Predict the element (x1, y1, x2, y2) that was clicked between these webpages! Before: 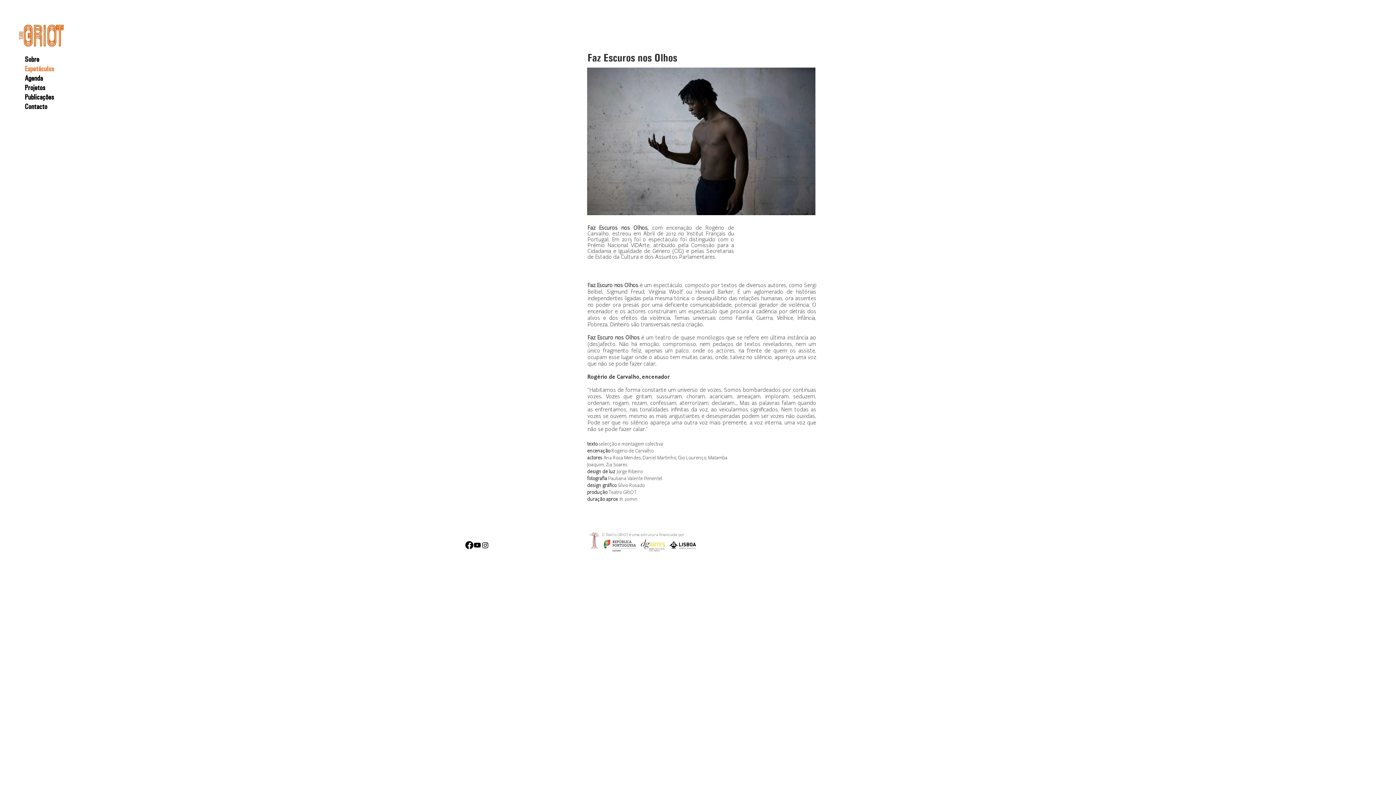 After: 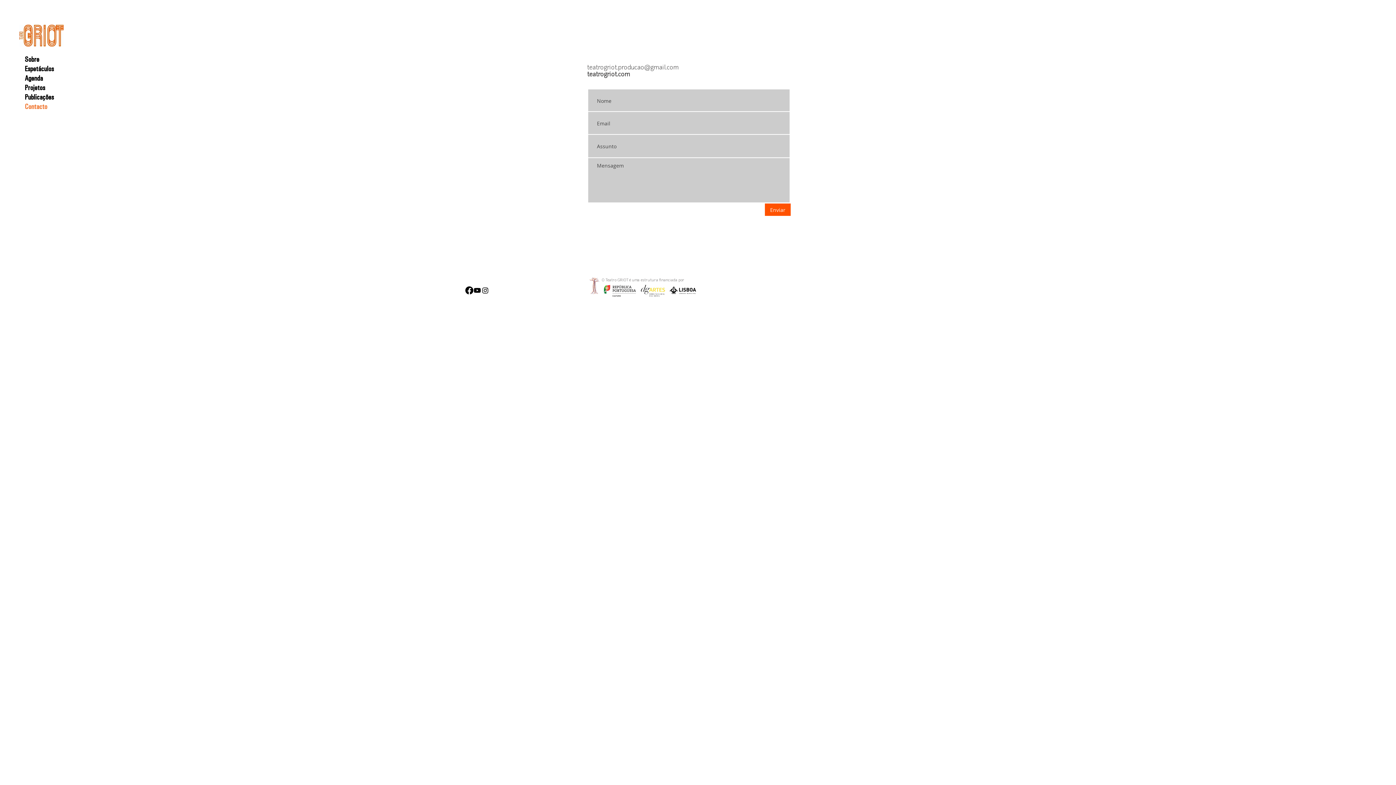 Action: bbox: (24, 101, 76, 111) label: Contacto